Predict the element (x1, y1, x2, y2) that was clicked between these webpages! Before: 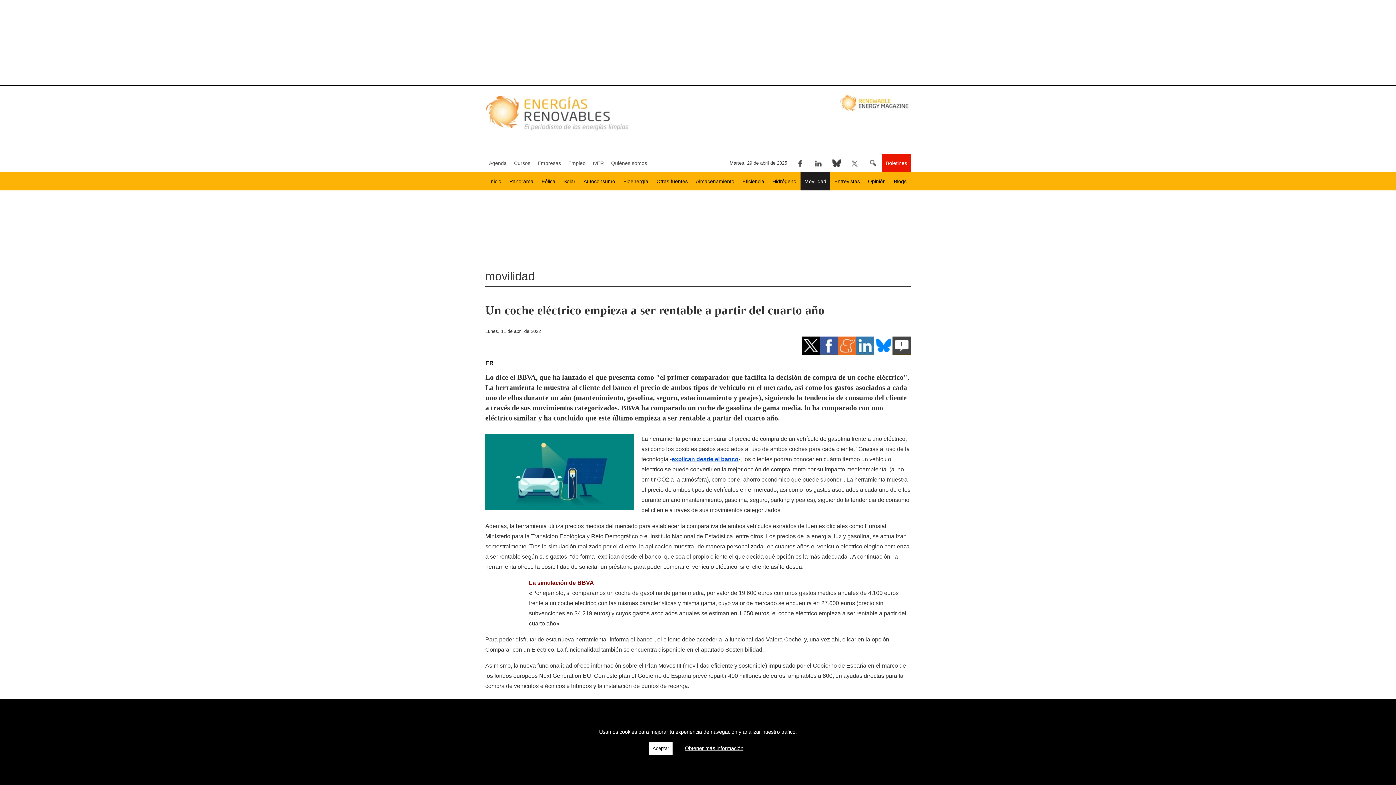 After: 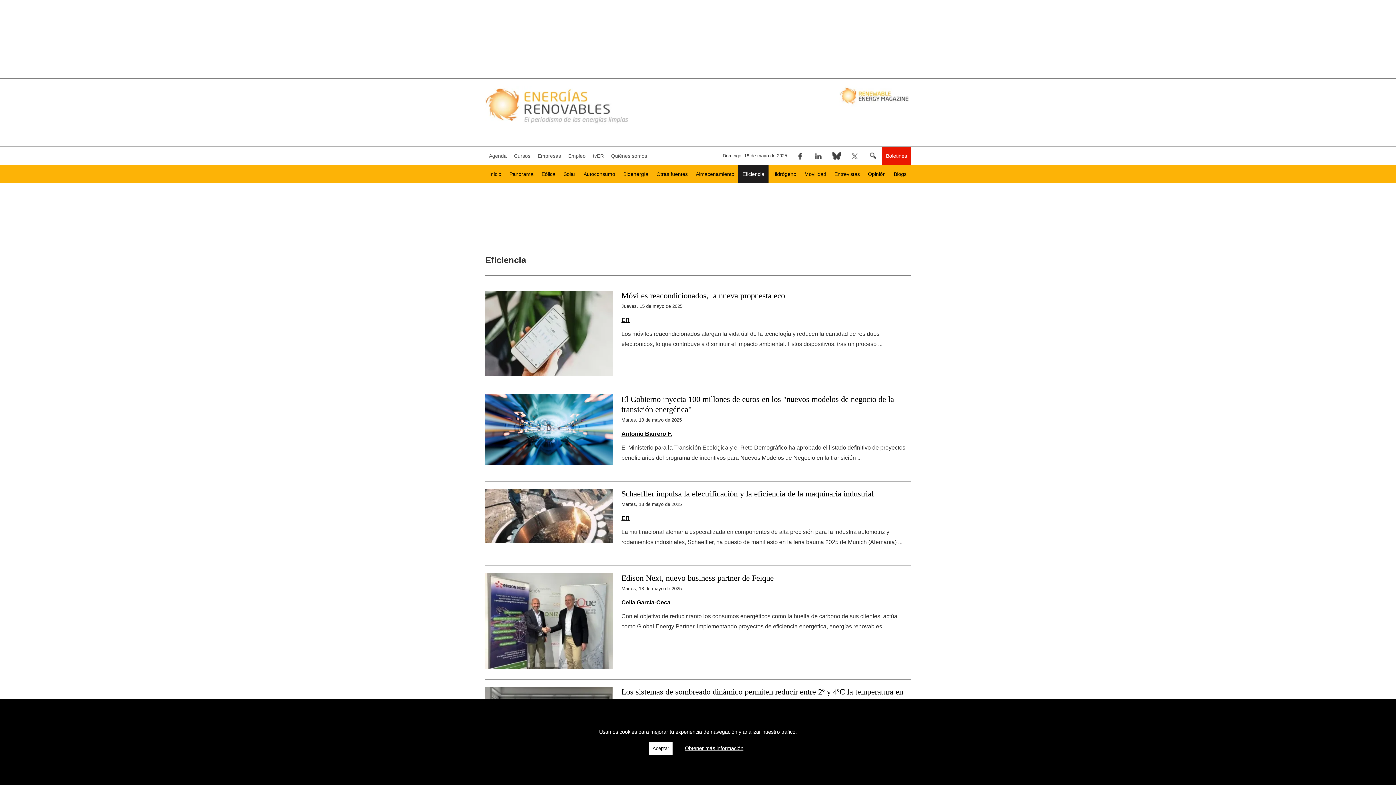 Action: bbox: (738, 172, 768, 190) label: Eficiencia